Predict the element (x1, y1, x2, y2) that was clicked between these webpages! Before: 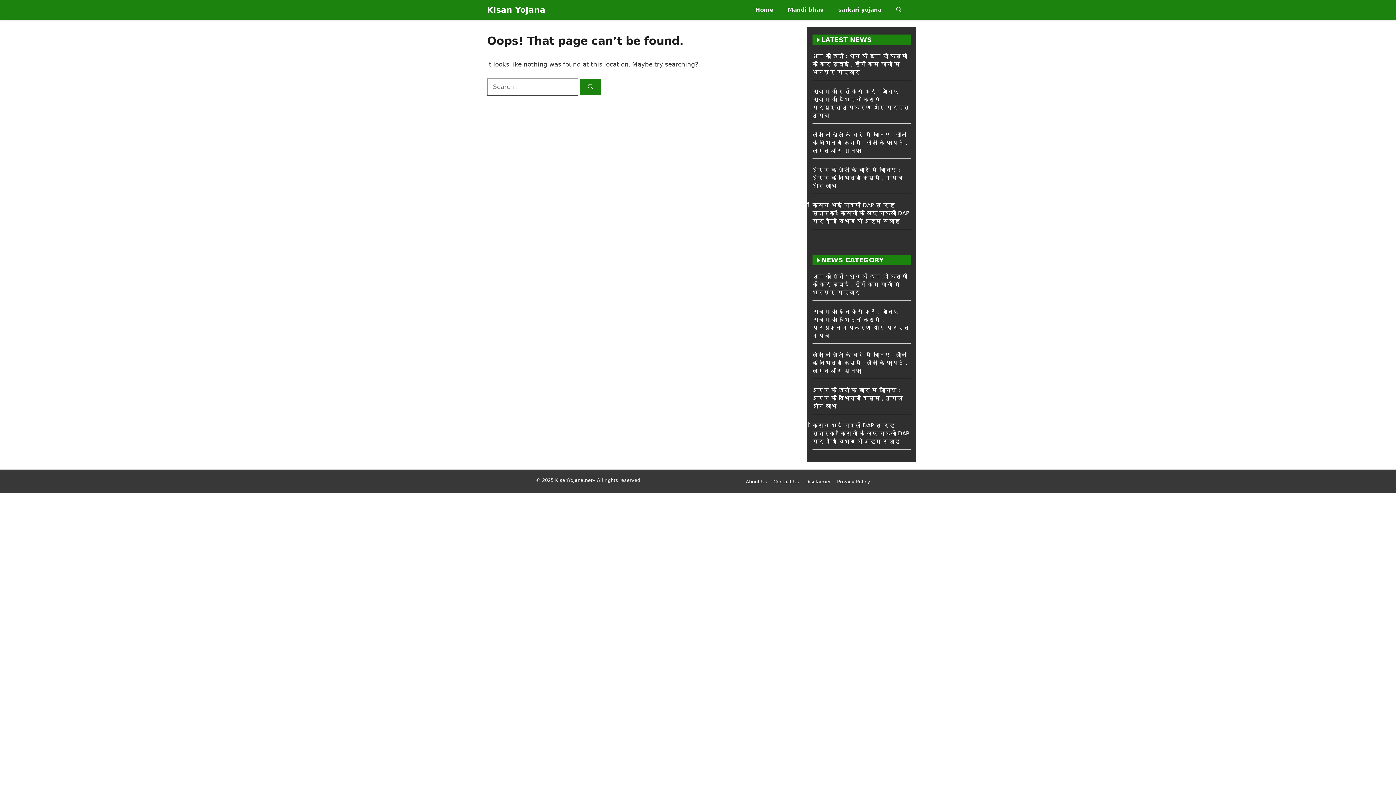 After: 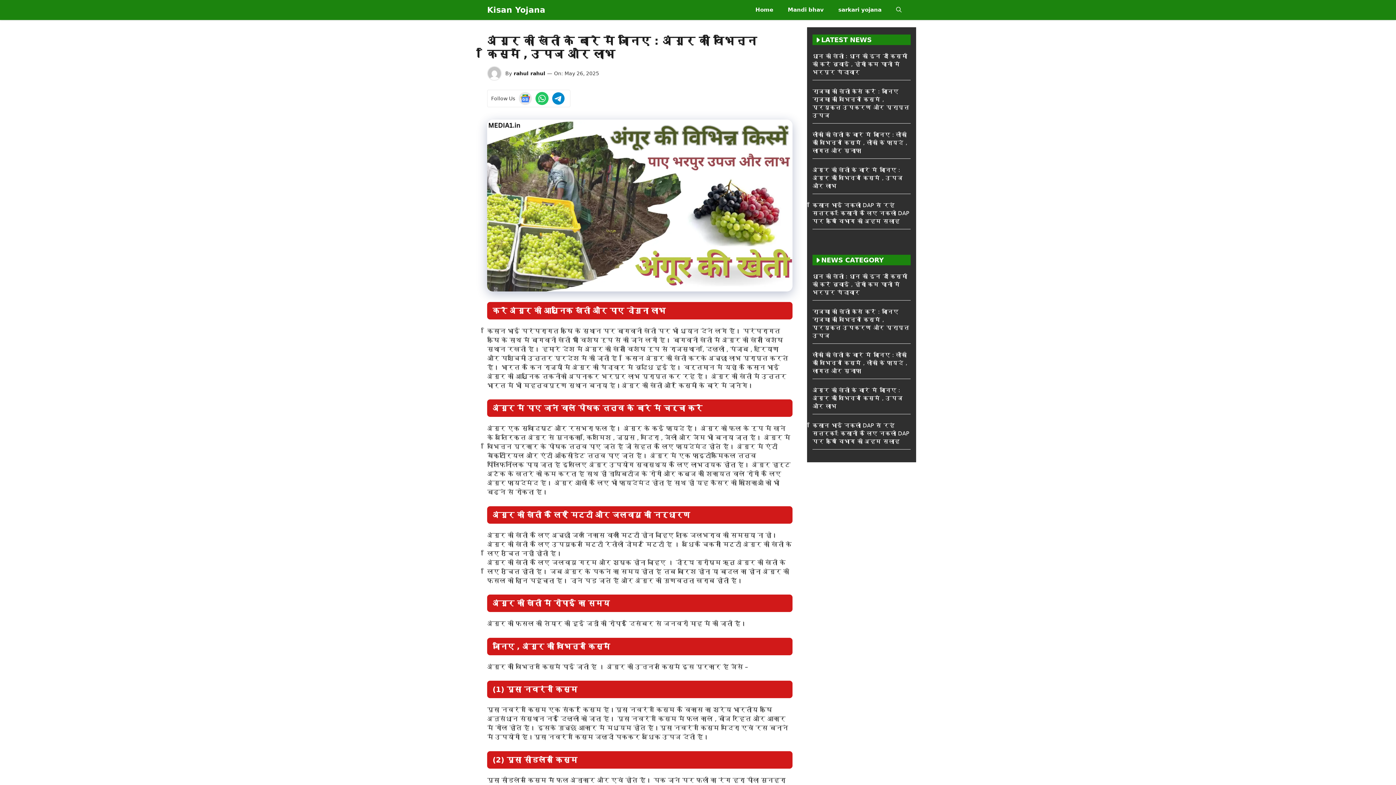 Action: bbox: (812, 387, 903, 409) label: अंगूर की खेती के बारे में जानिए : अंगूर की विभिन्न किस्में , उपज और लाभ